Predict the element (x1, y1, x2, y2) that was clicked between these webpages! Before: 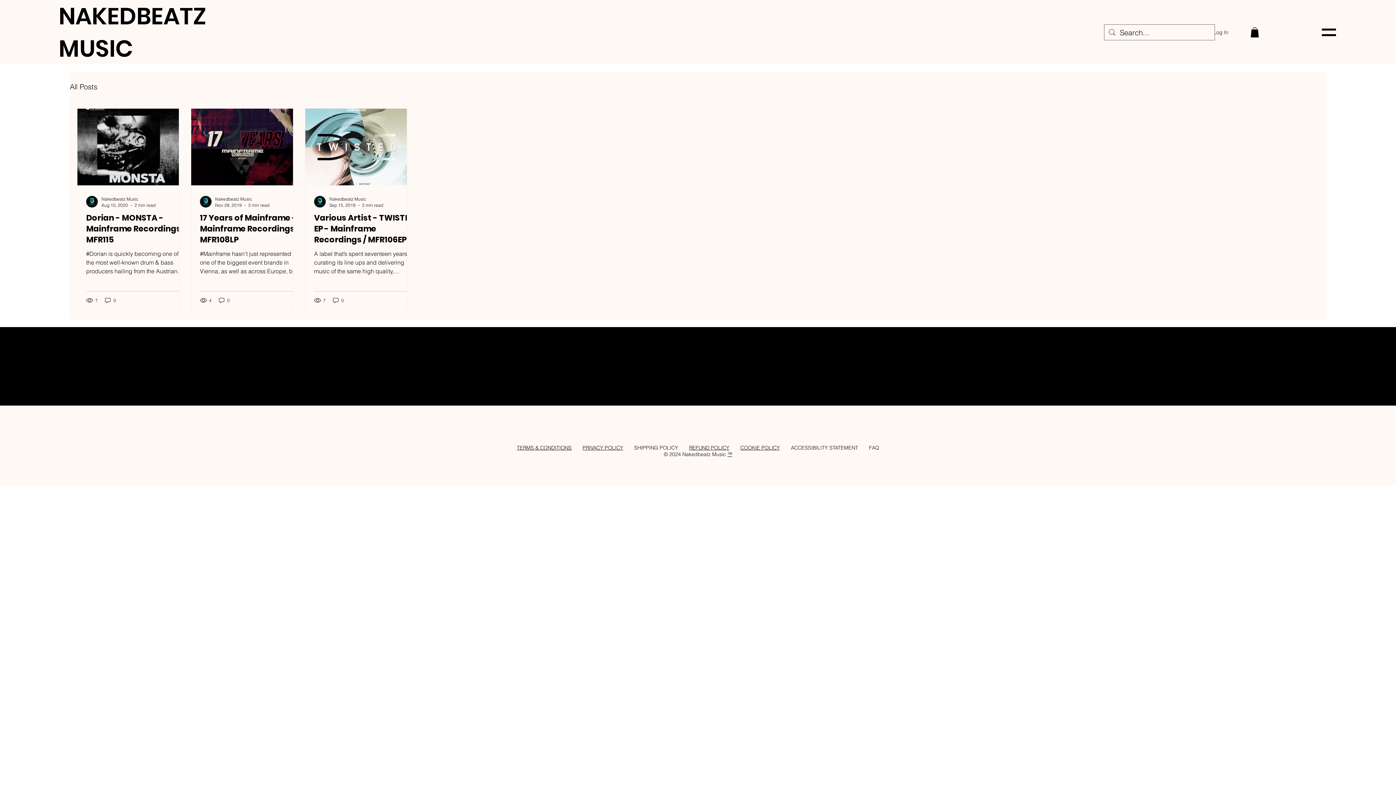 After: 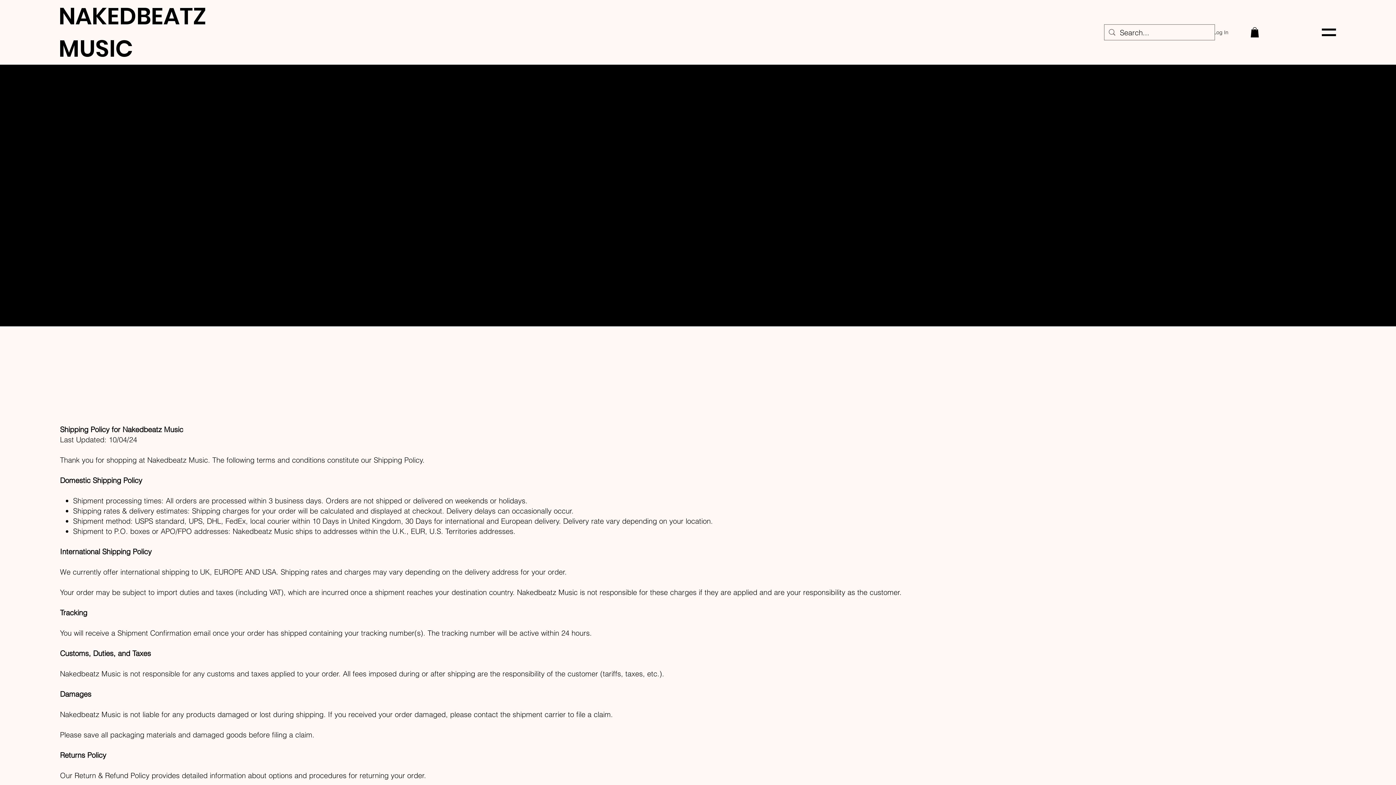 Action: label: SHIPPING POLICY bbox: (634, 444, 678, 451)